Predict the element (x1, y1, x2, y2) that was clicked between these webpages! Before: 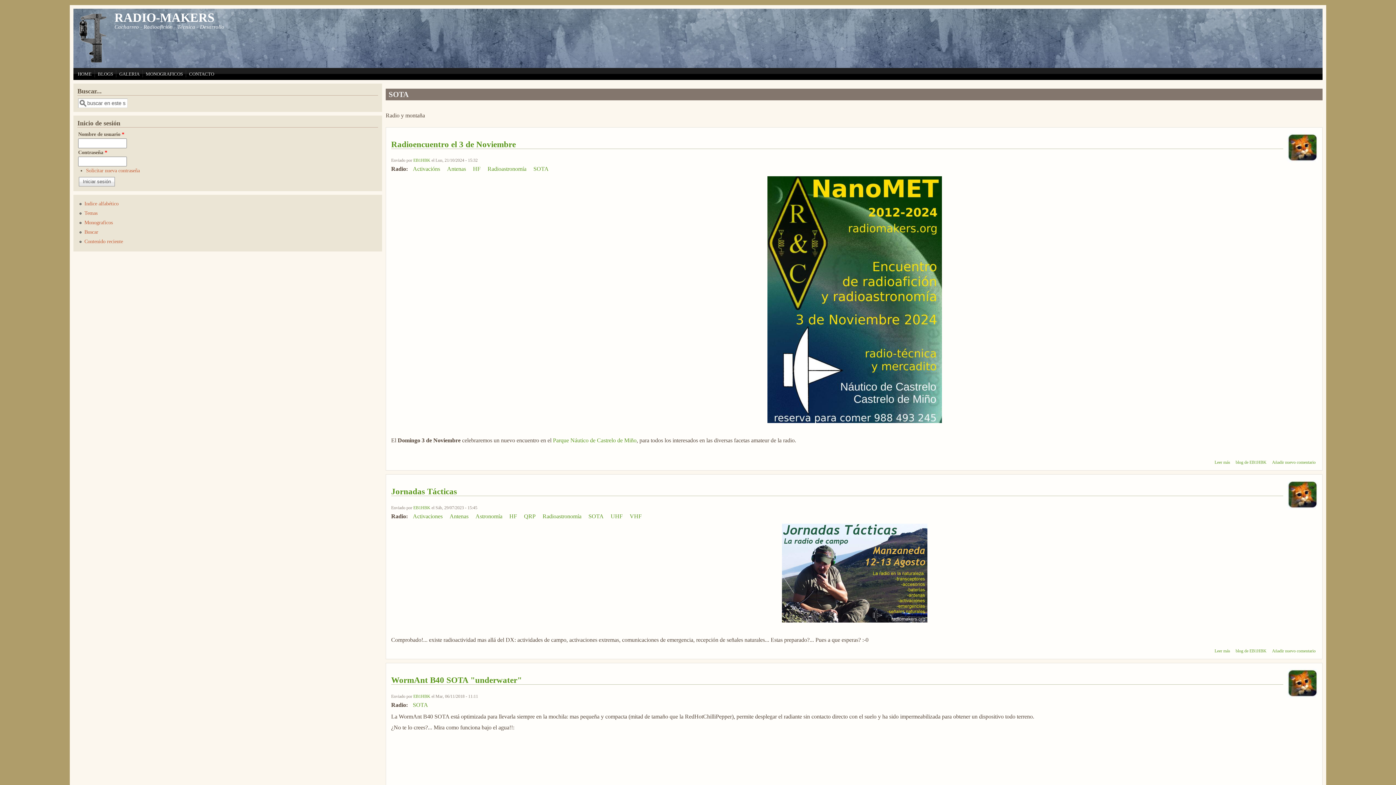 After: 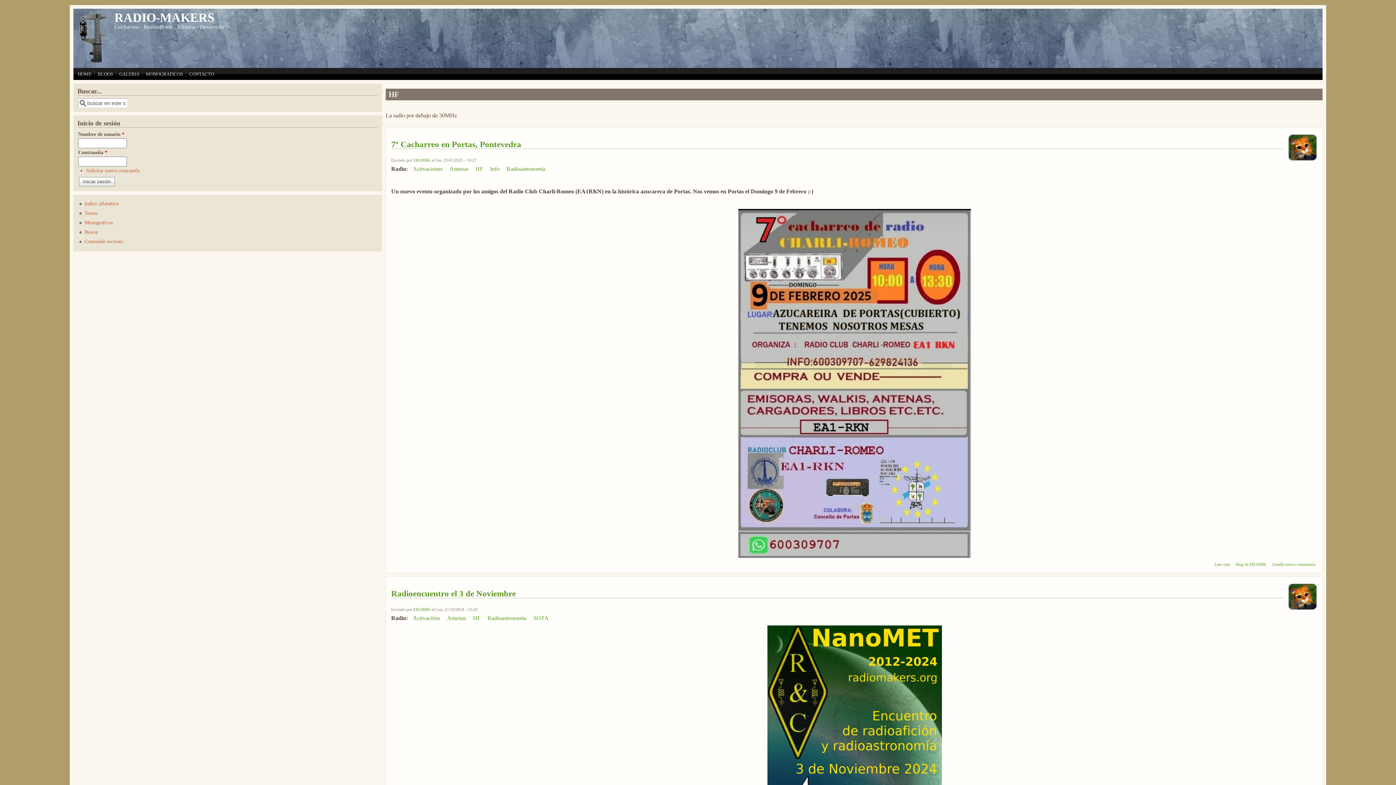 Action: label: HF bbox: (509, 513, 517, 519)